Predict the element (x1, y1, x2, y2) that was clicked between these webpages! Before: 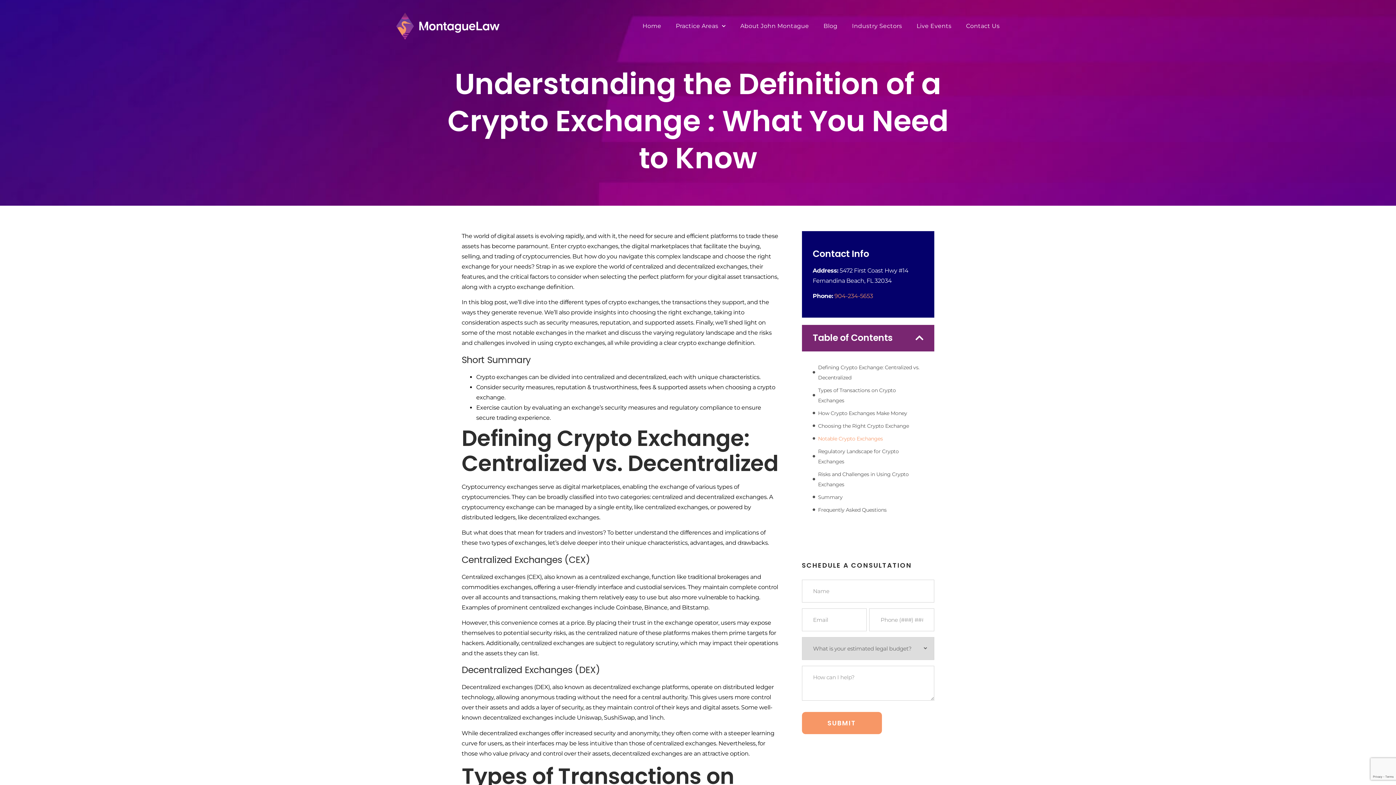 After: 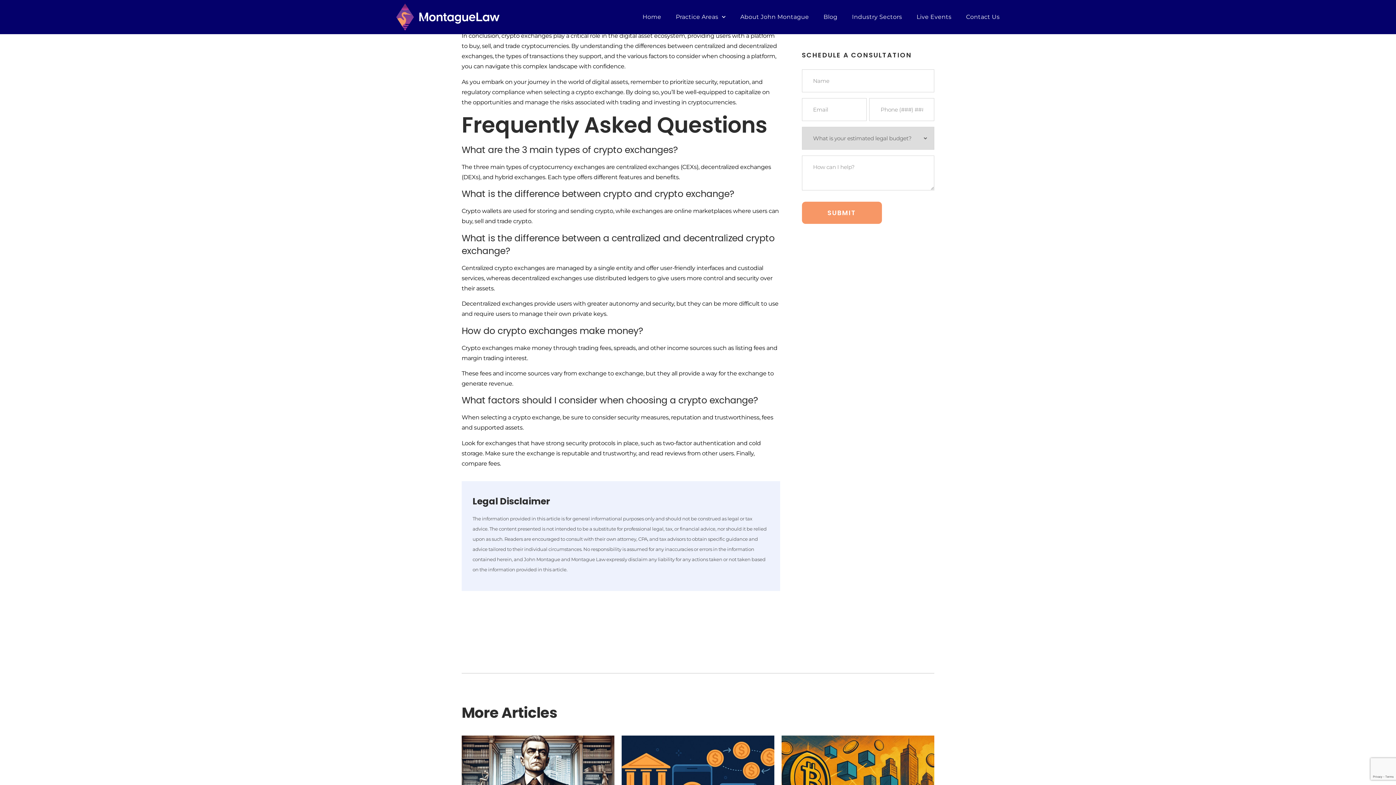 Action: bbox: (818, 492, 842, 502) label: Summary